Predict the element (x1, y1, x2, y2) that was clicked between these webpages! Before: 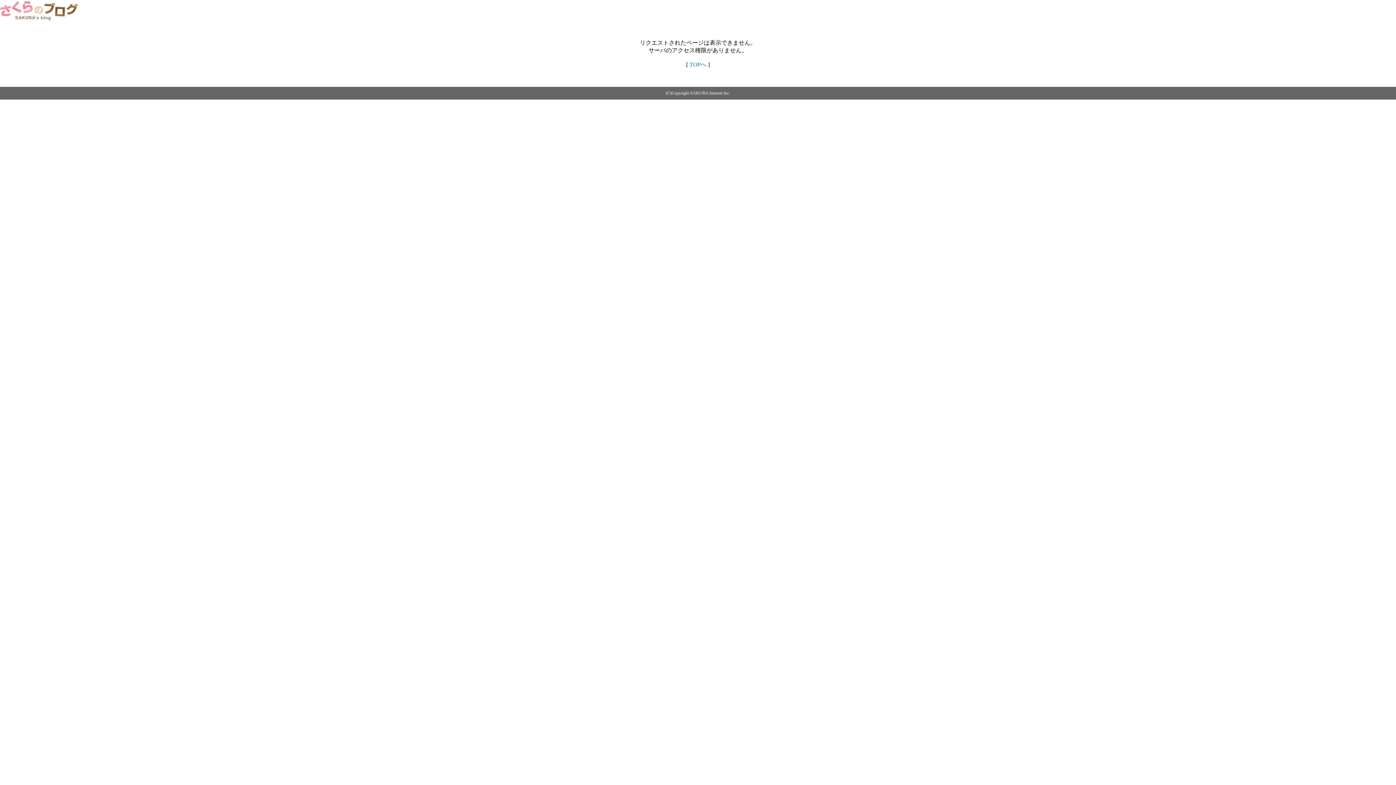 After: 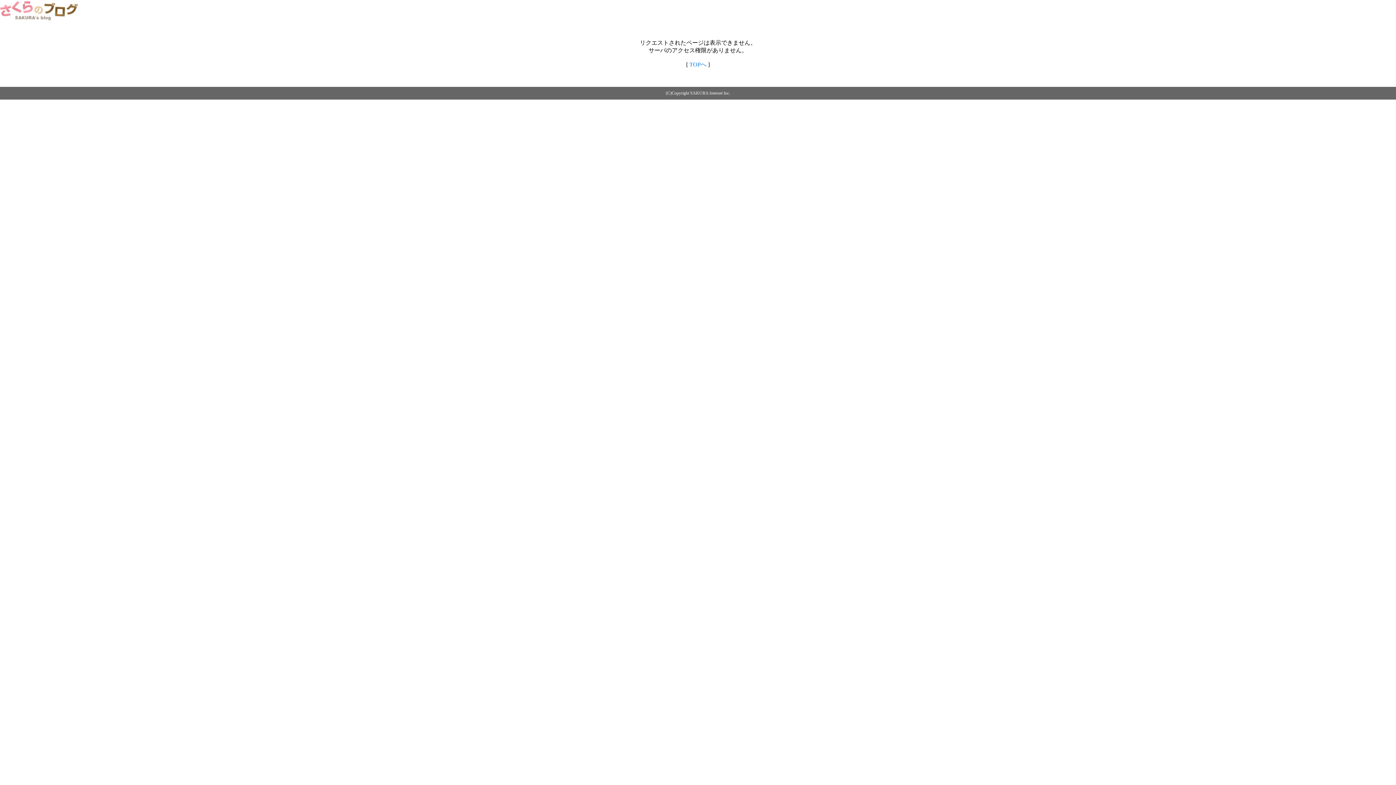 Action: bbox: (689, 61, 706, 67) label: TOPへ